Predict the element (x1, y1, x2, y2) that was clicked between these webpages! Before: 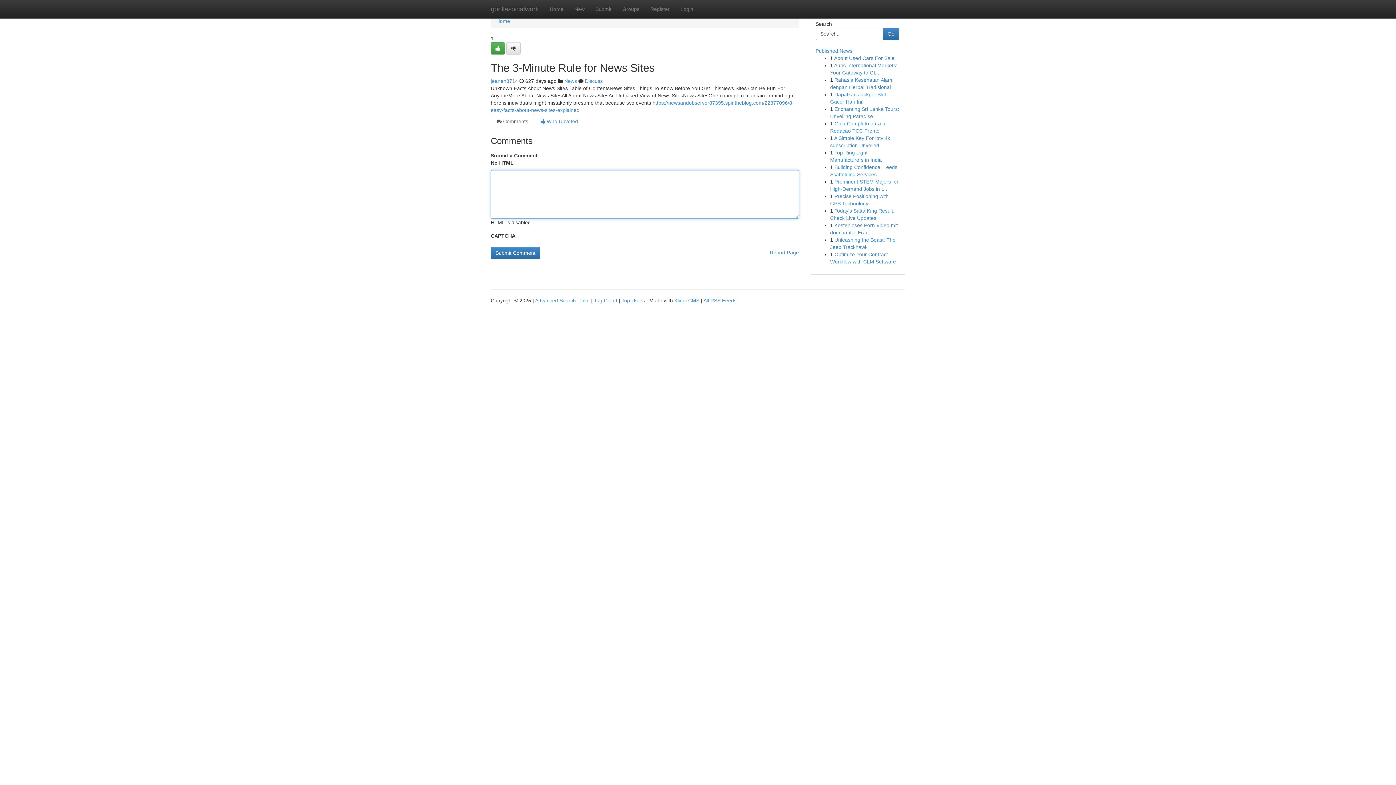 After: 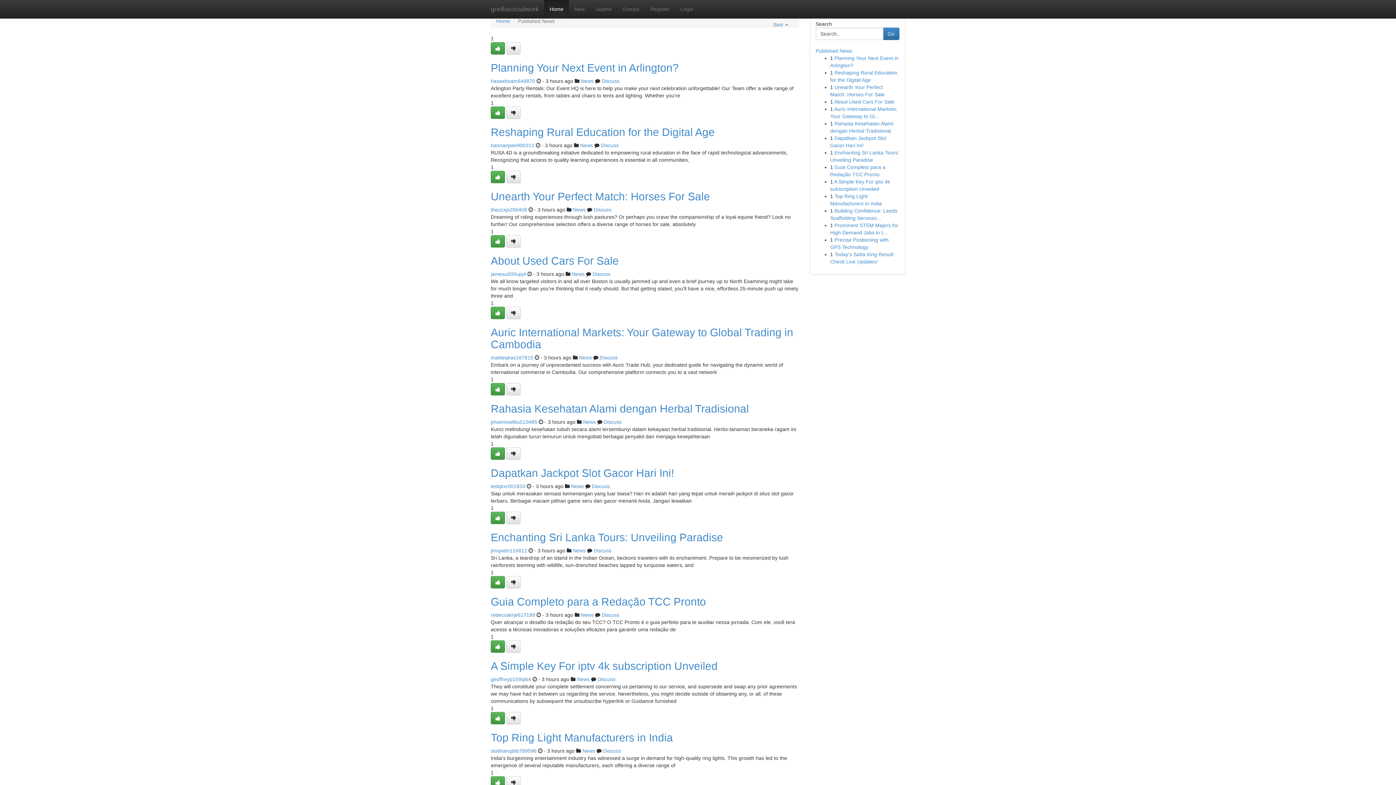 Action: bbox: (621, 297, 645, 303) label: Top Users